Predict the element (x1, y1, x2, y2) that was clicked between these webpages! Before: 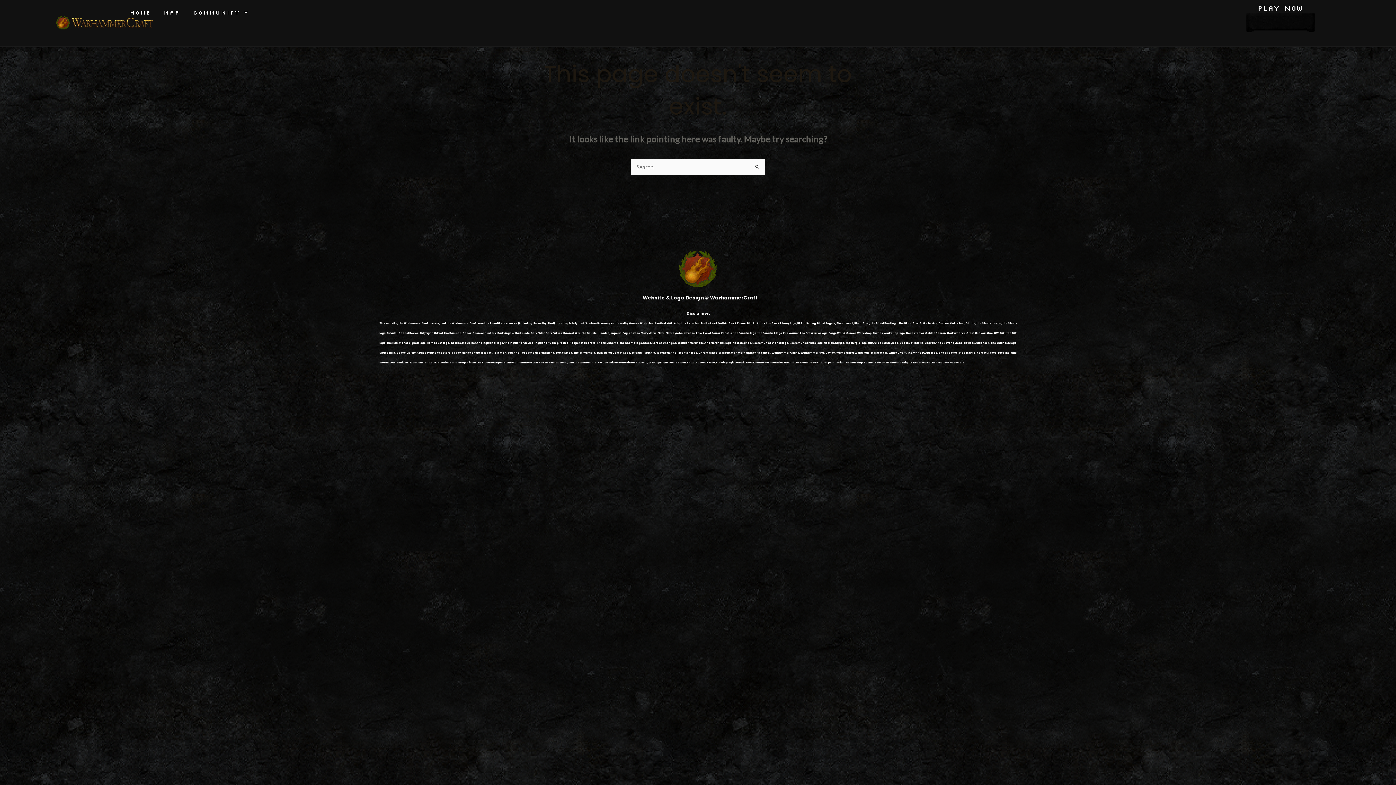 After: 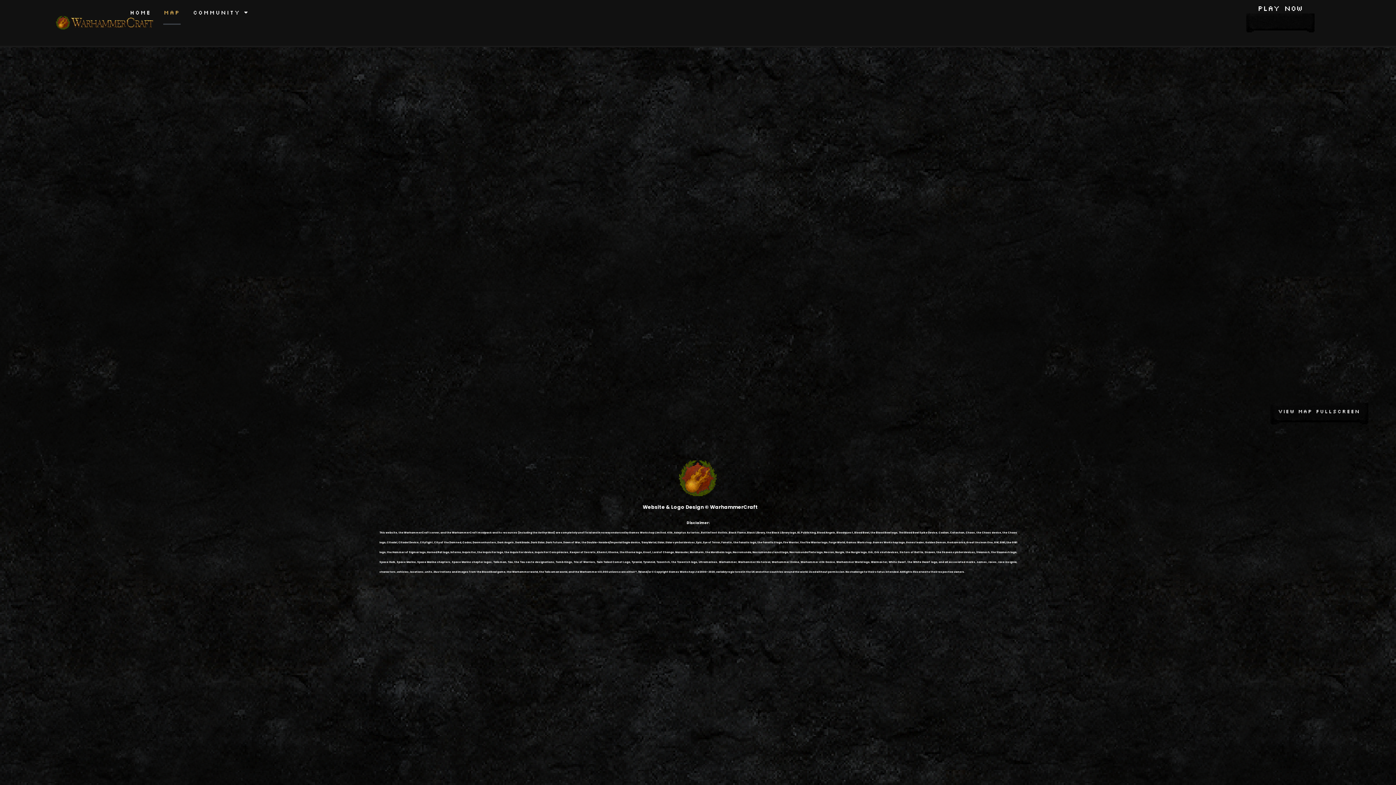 Action: bbox: (163, 0, 180, 24) label: MAP